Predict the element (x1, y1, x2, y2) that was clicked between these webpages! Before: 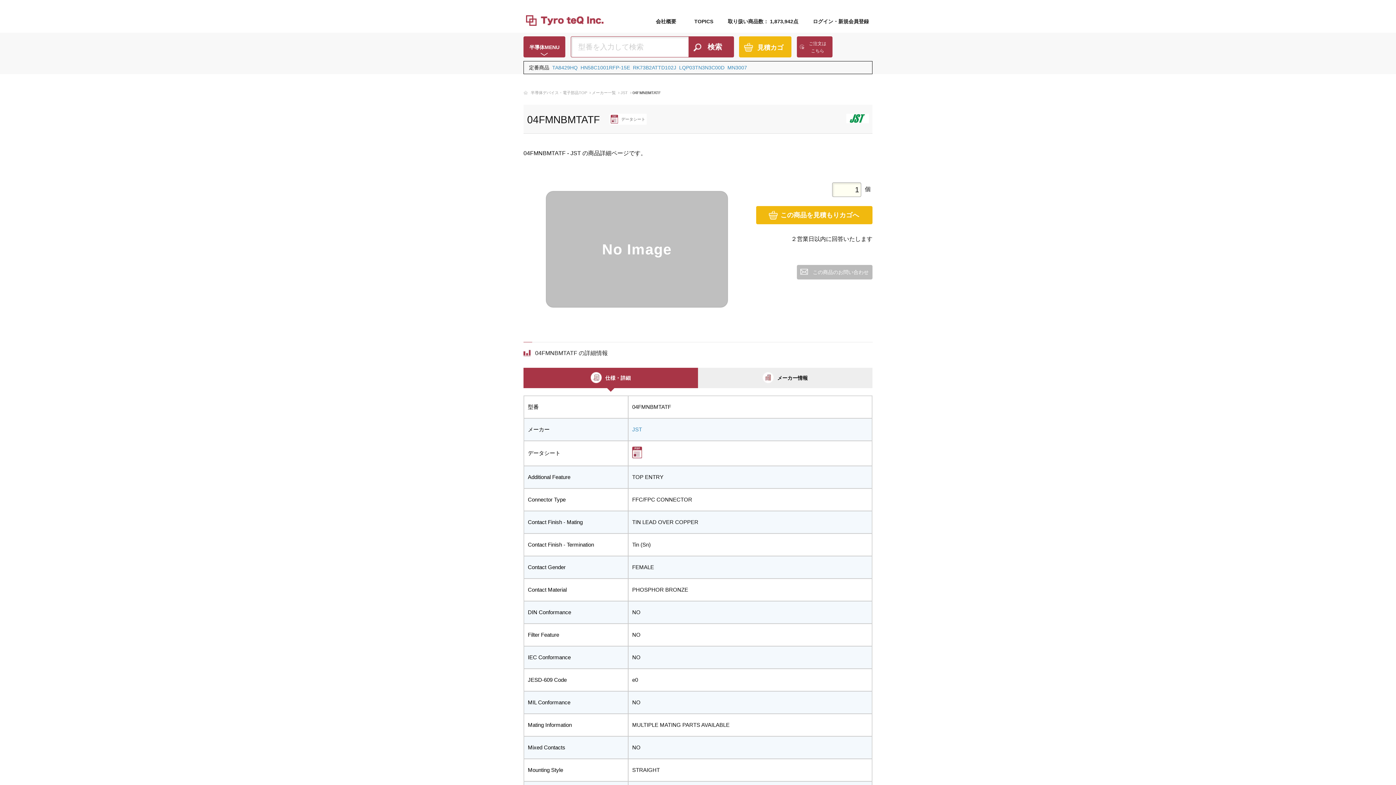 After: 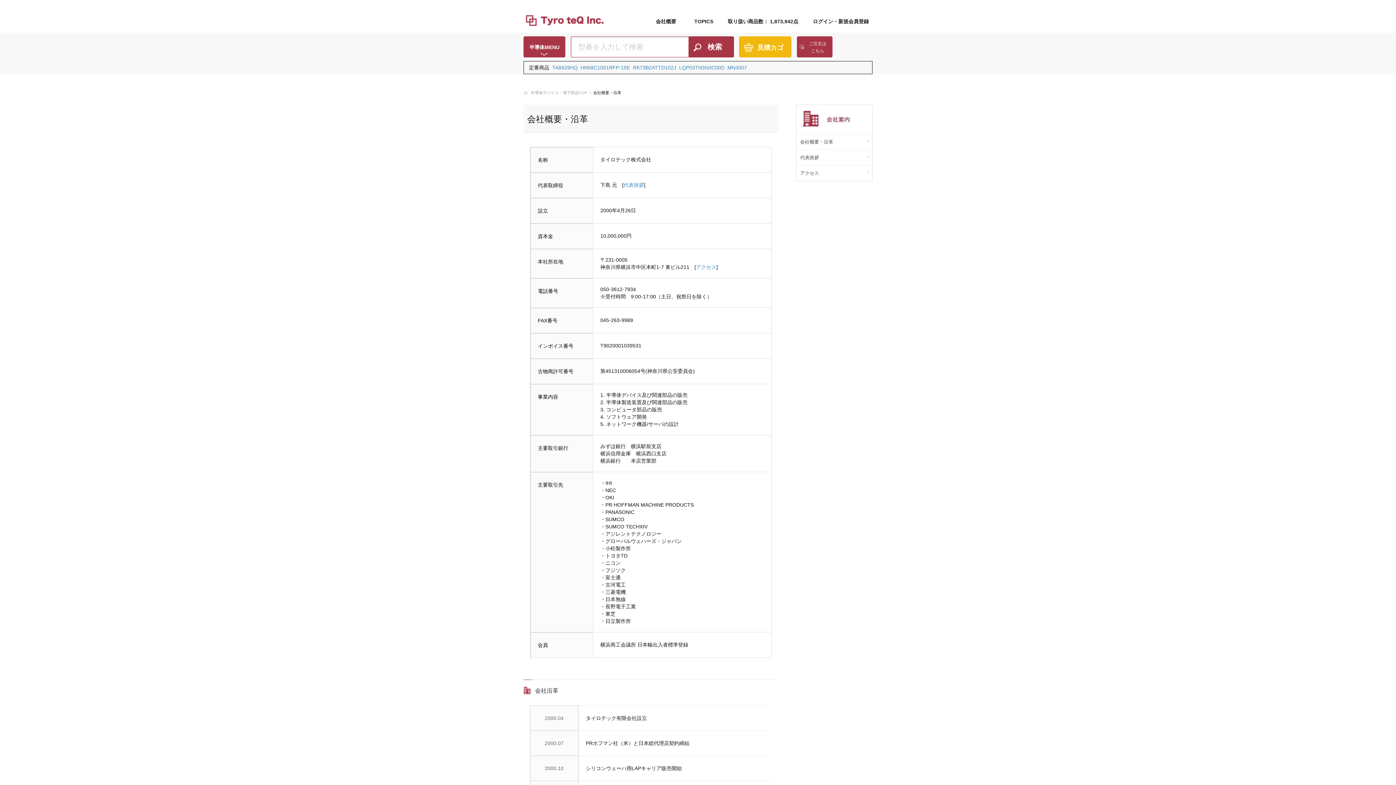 Action: label: 会社概要 bbox: (652, 16, 680, 26)